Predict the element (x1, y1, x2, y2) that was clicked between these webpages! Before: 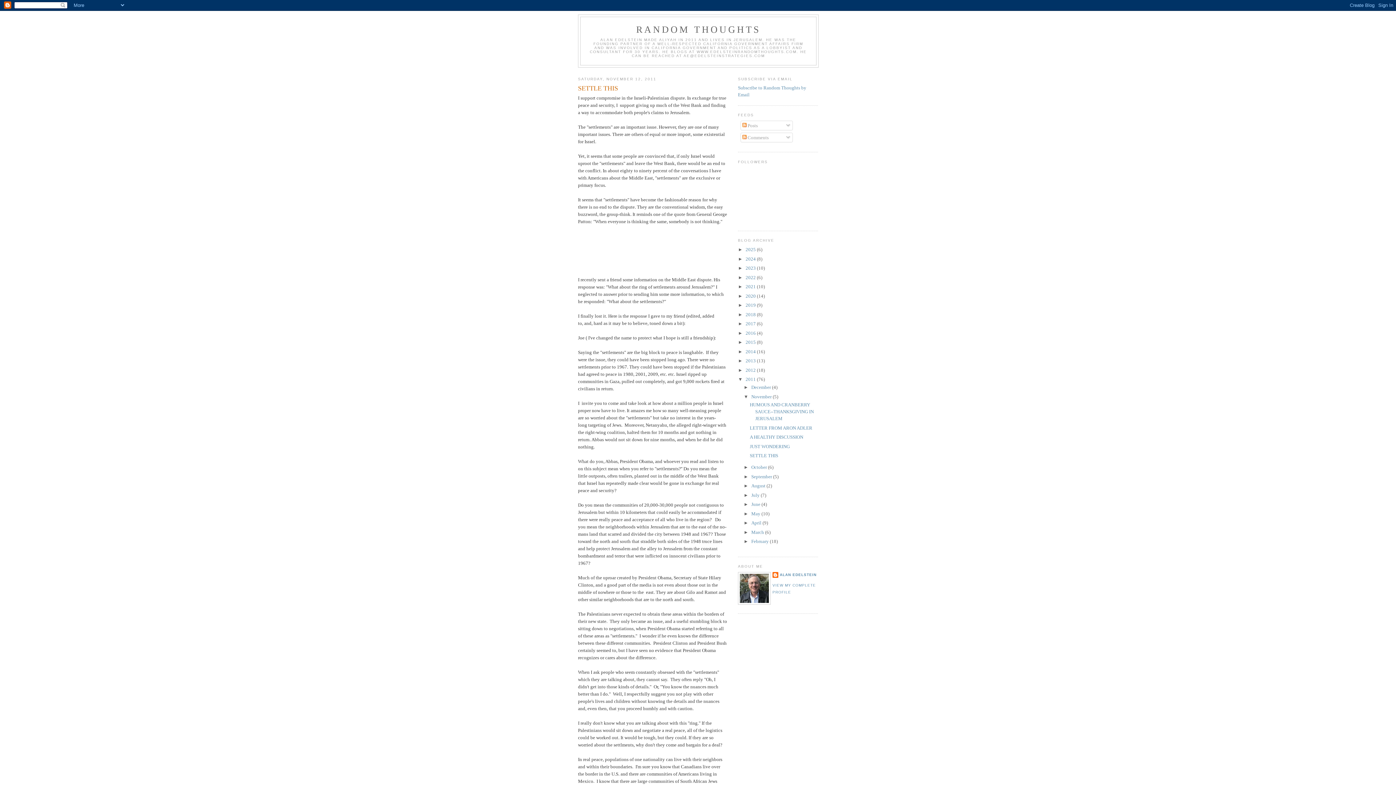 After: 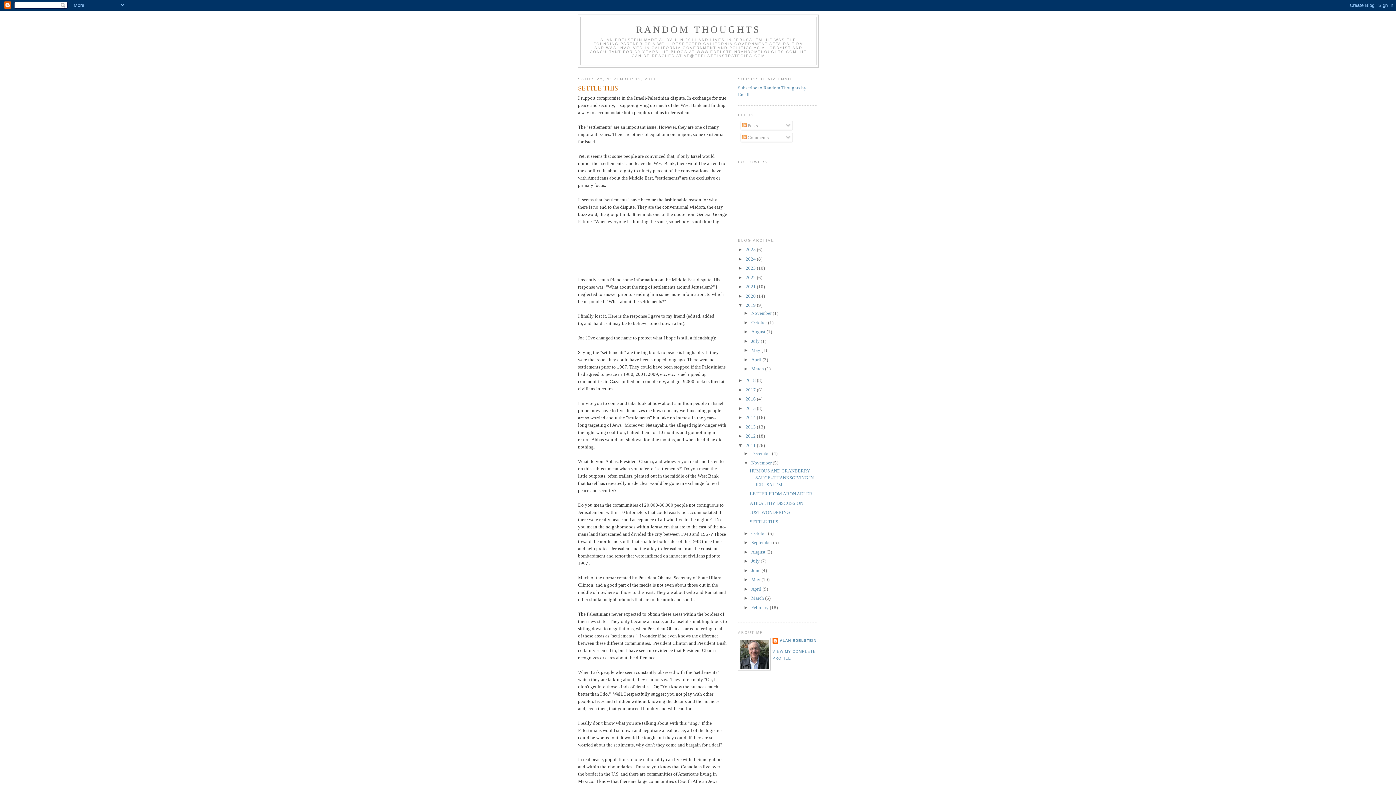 Action: label: ►   bbox: (738, 302, 745, 308)